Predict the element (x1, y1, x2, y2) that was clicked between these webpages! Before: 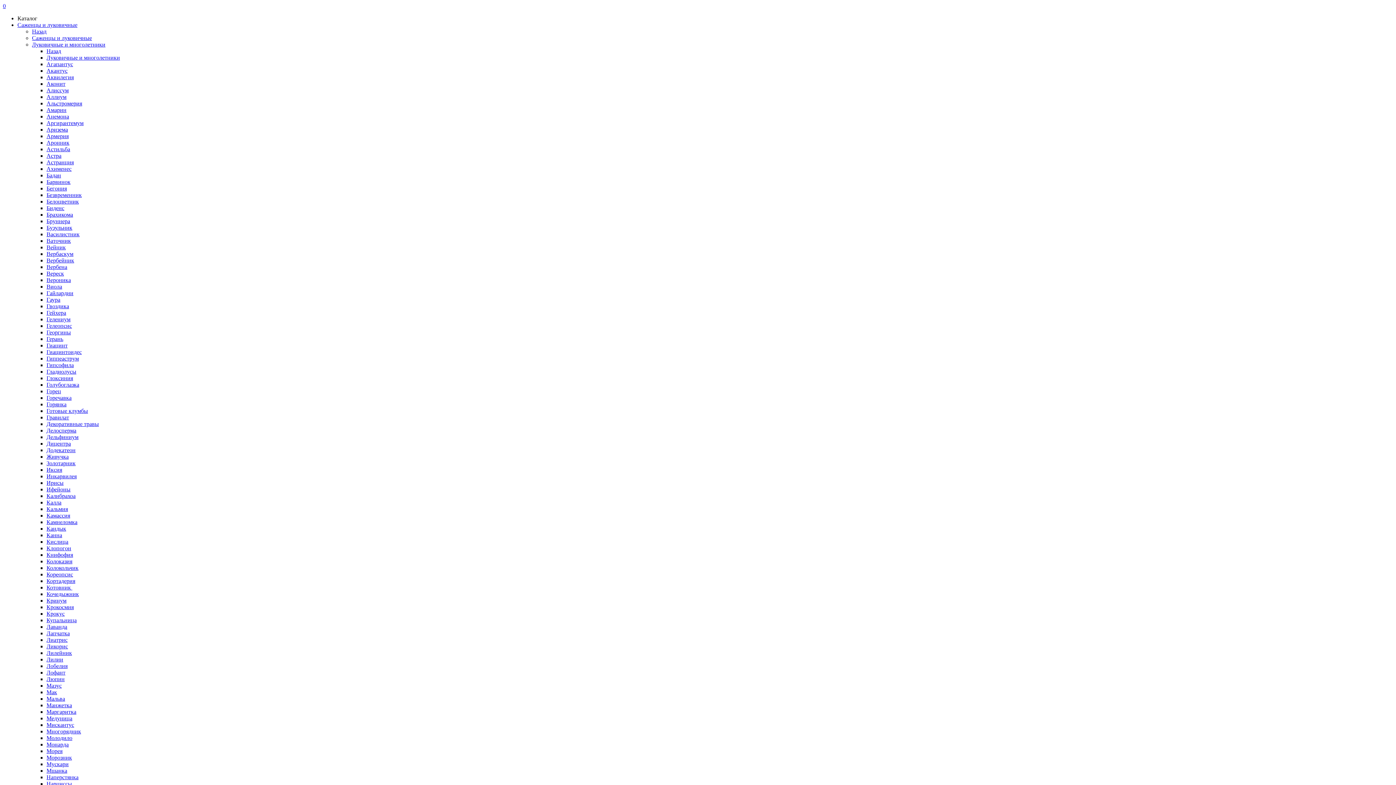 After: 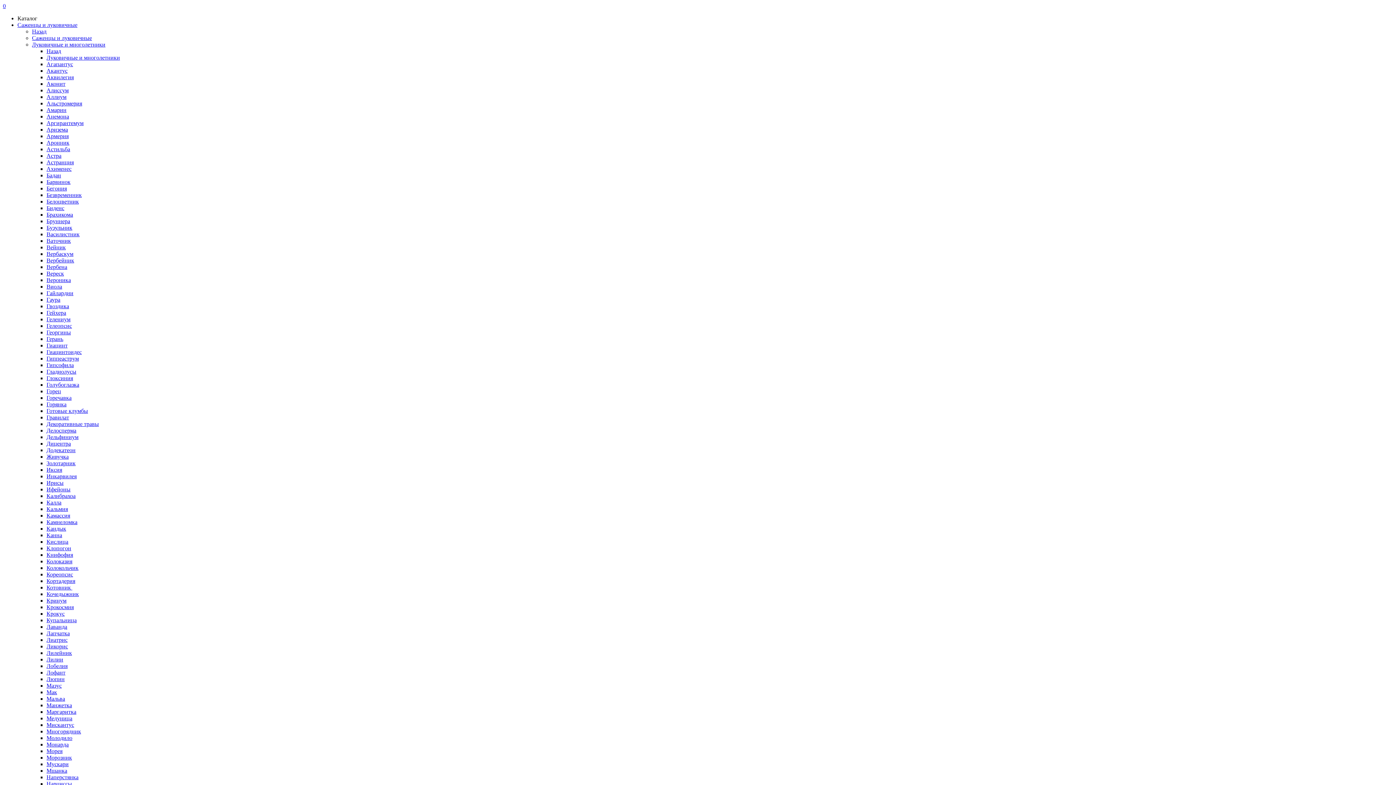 Action: label: Ликорис bbox: (46, 643, 68, 649)